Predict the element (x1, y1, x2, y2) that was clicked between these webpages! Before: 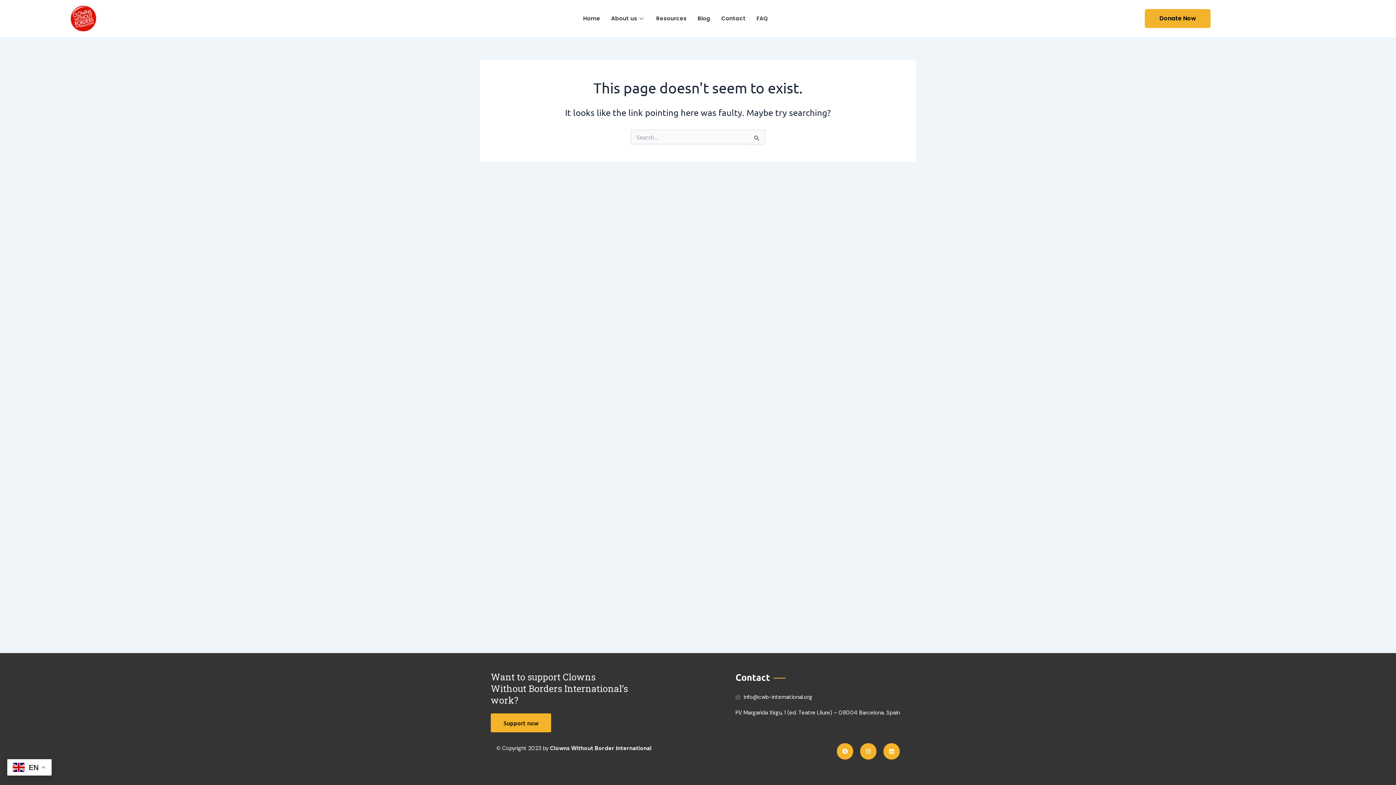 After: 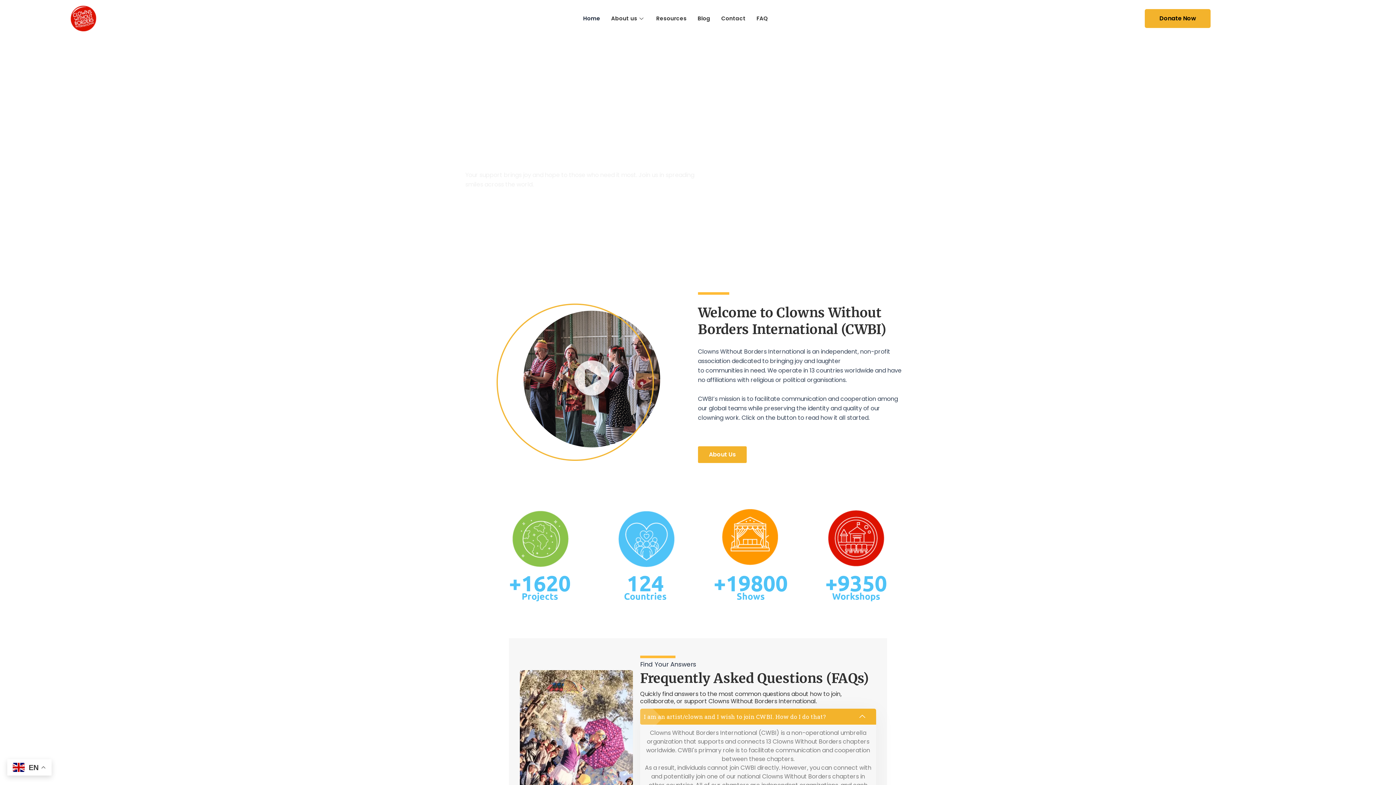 Action: bbox: (70, 5, 96, 31)